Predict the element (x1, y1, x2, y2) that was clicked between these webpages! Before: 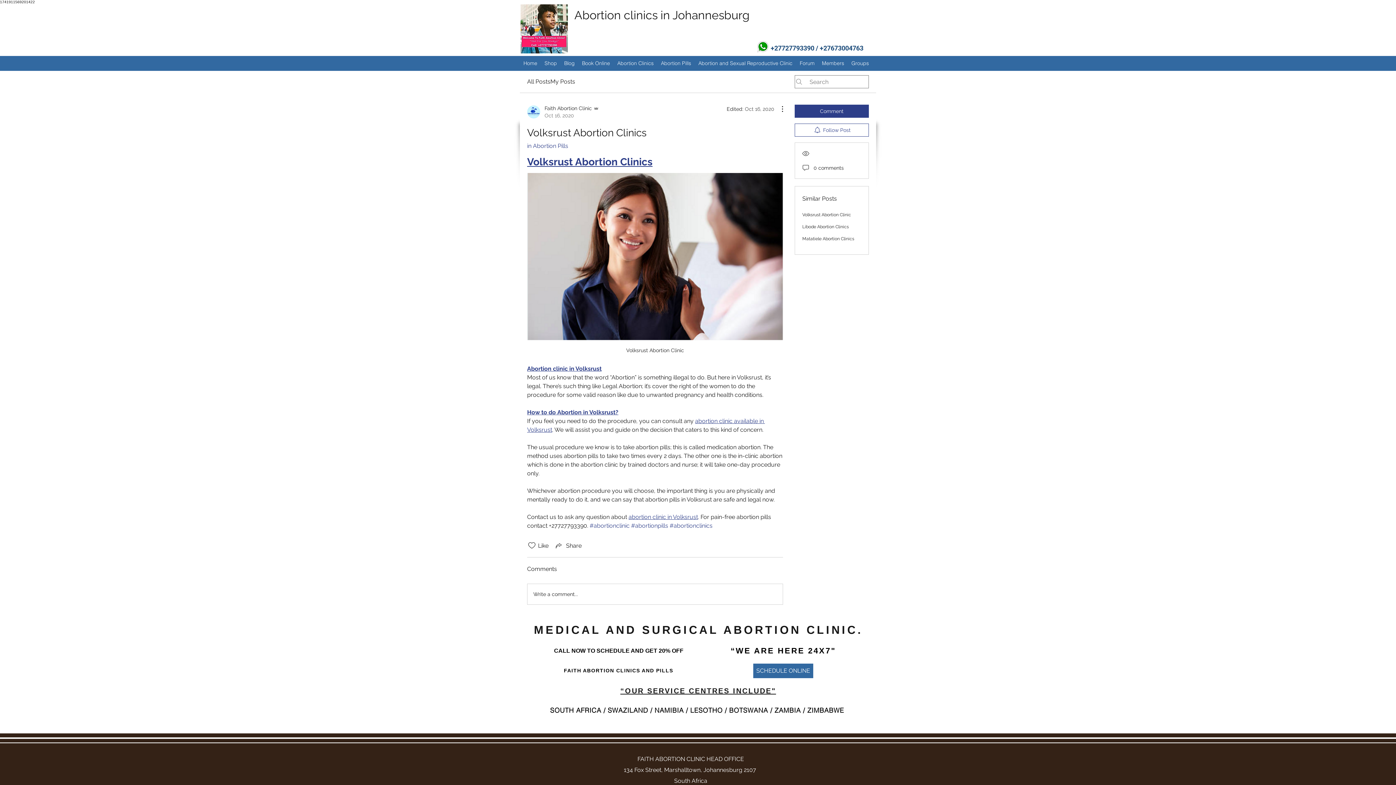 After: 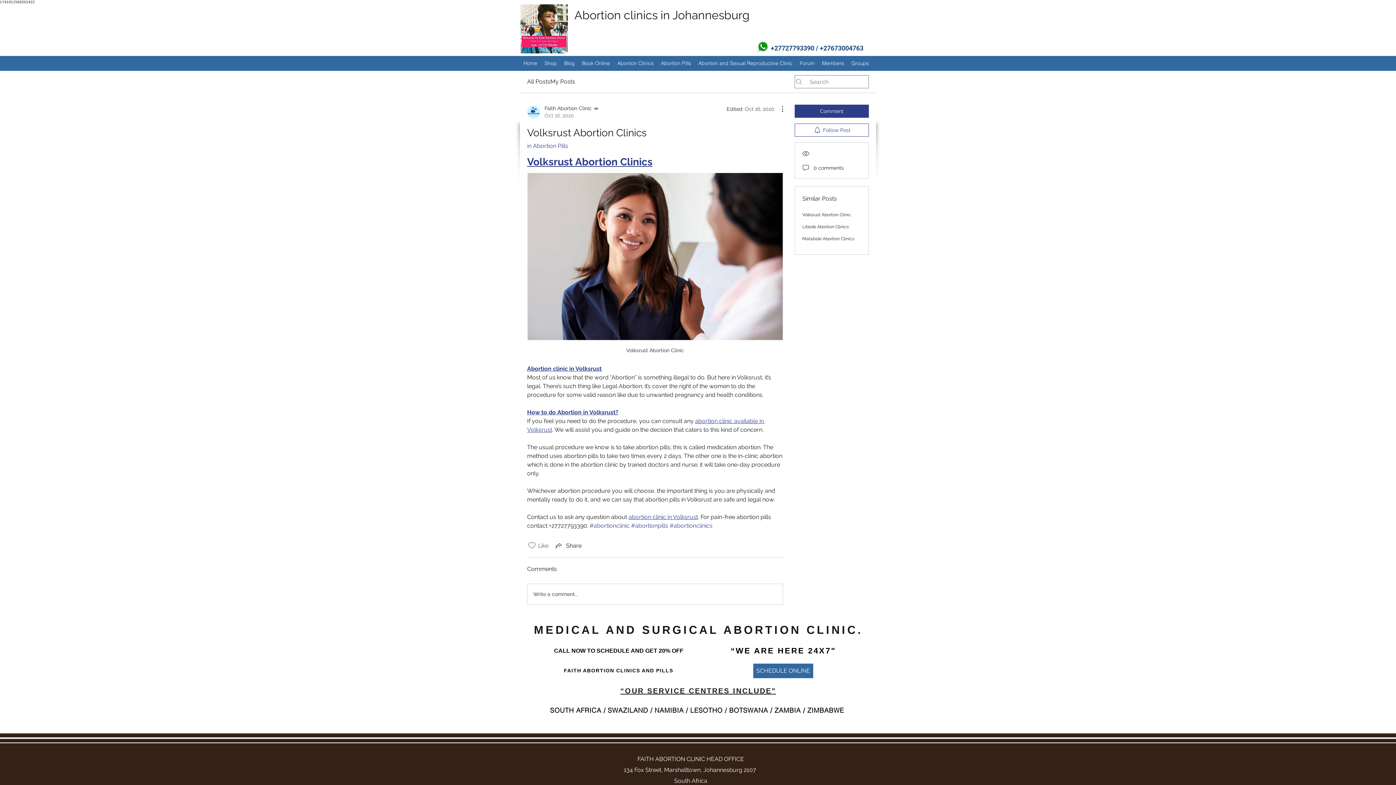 Action: label: Likes icon unchecked bbox: (527, 541, 536, 550)